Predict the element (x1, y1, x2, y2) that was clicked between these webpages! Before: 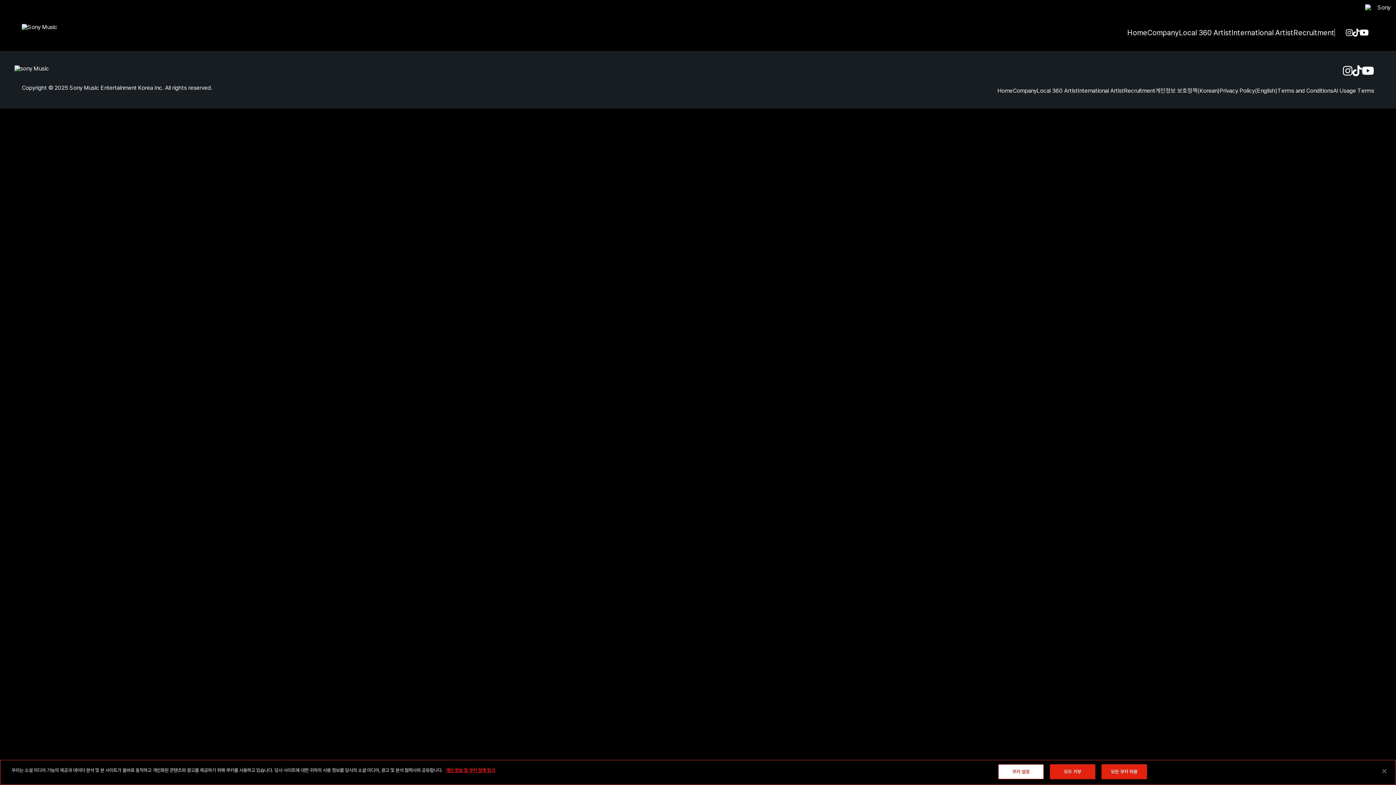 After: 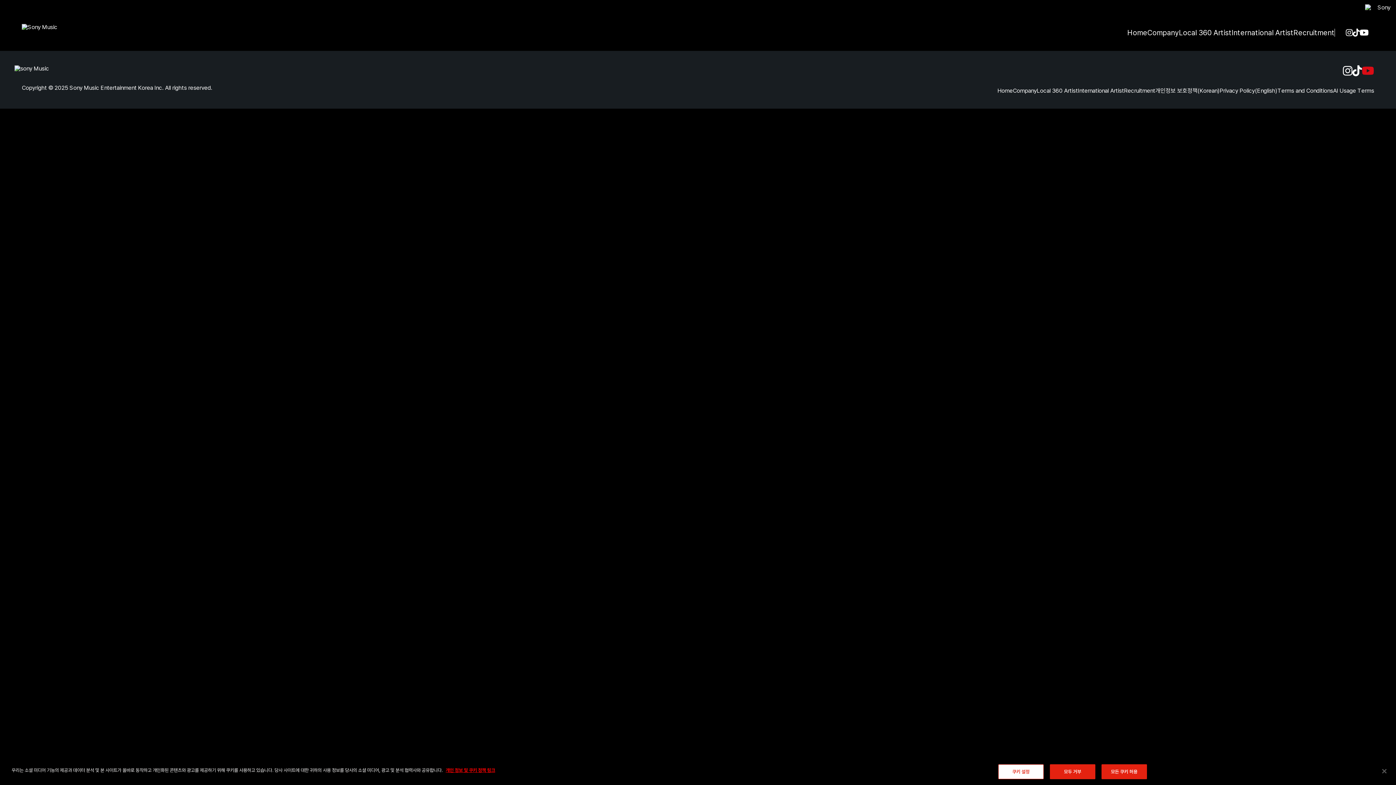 Action: bbox: (1362, 65, 1374, 76) label: tiktok